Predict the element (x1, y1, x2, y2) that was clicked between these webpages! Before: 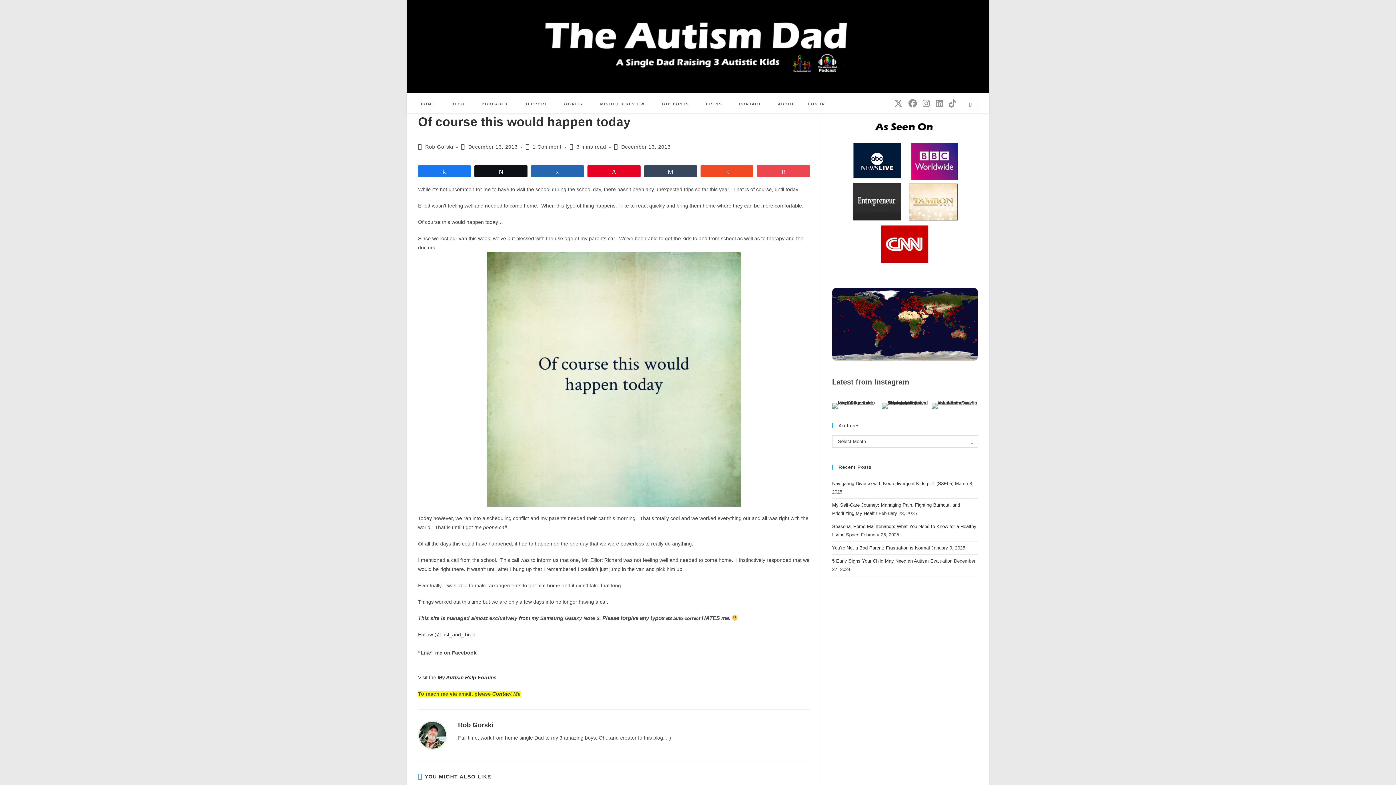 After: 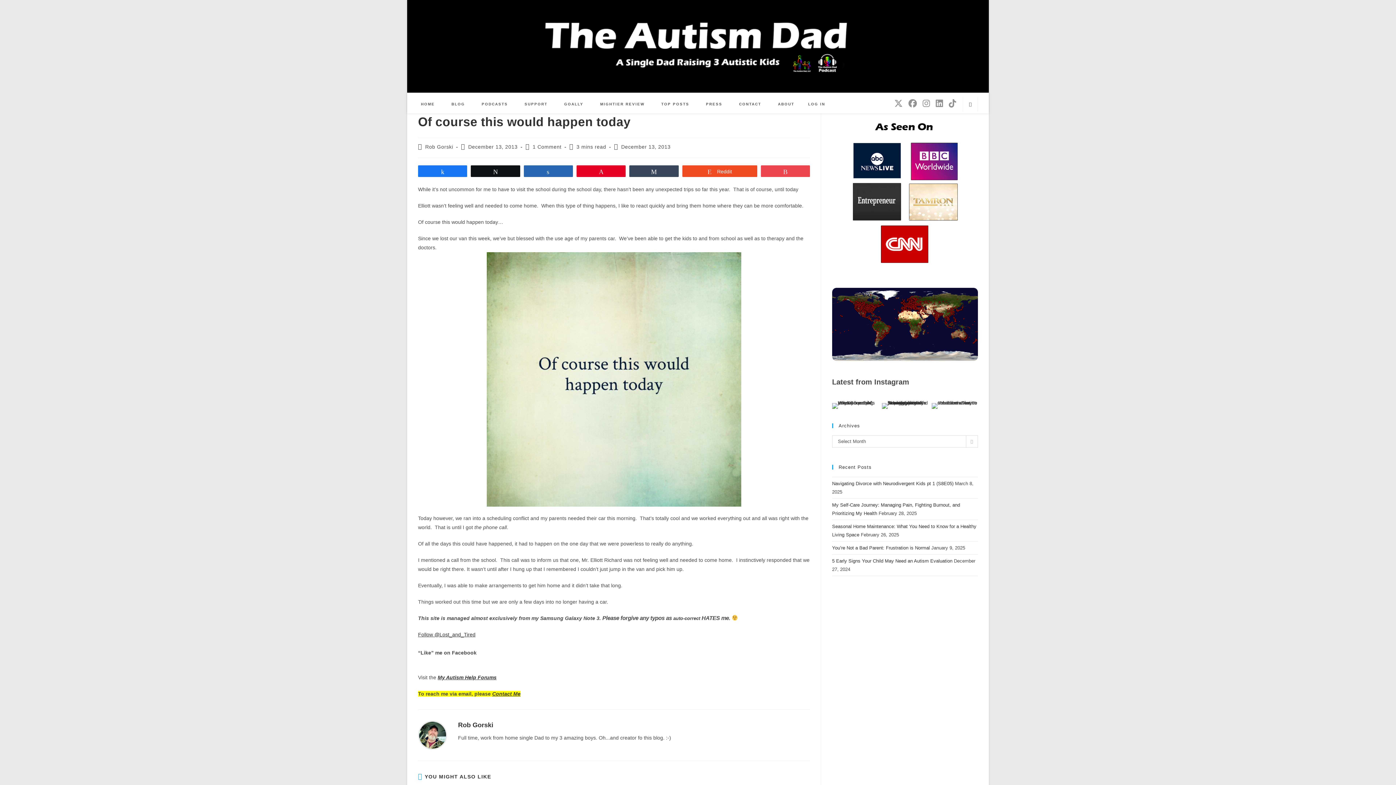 Action: bbox: (701, 165, 753, 176) label: Reddit